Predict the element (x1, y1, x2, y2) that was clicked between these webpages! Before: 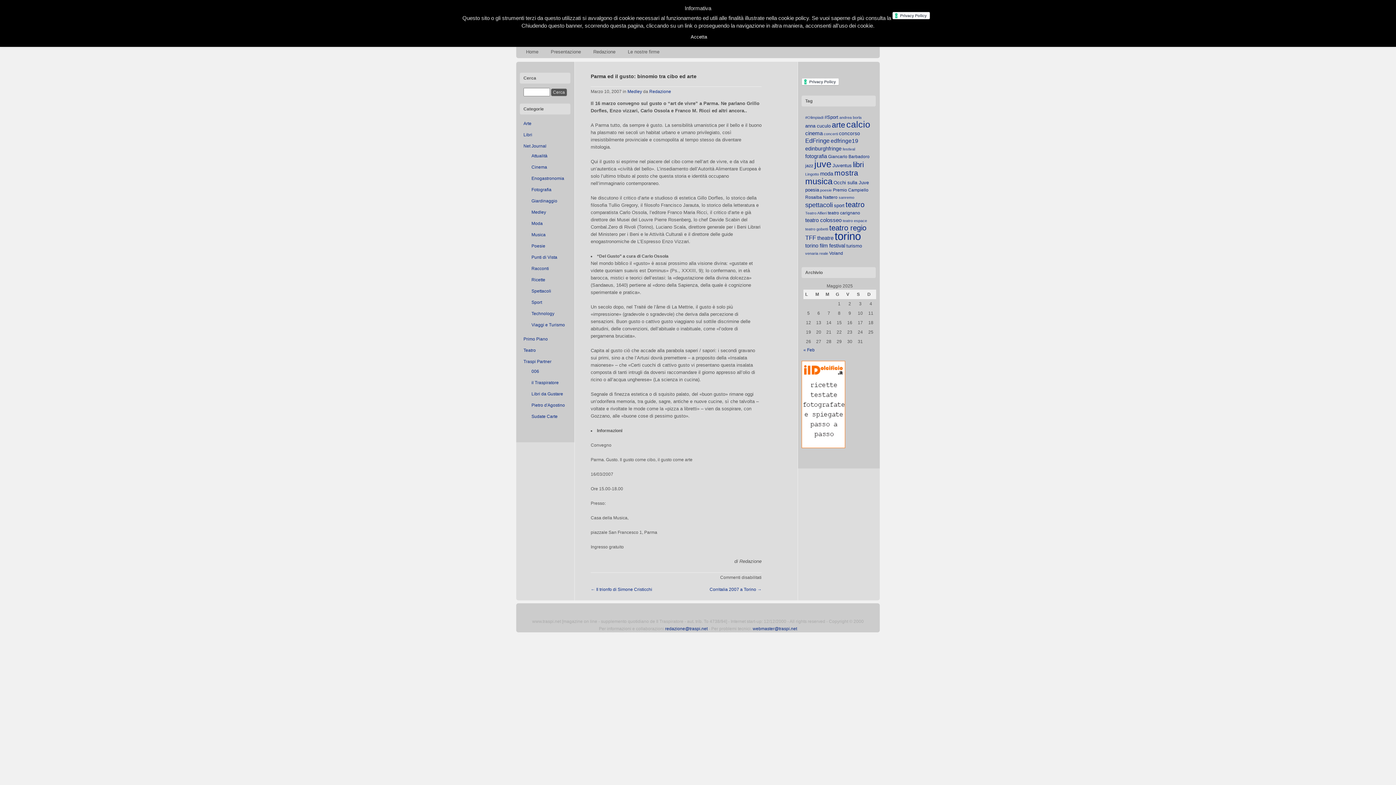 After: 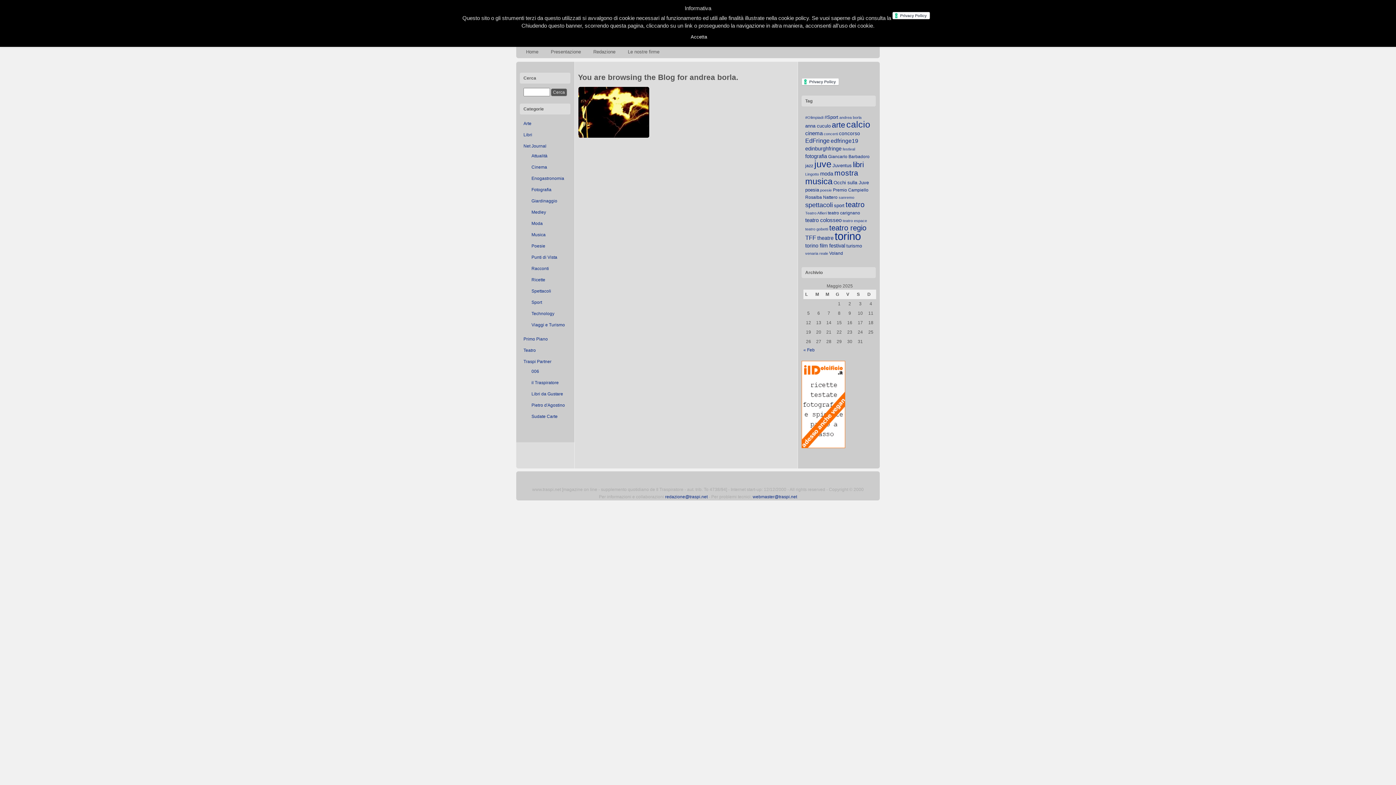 Action: bbox: (839, 114, 861, 120) label: andrea borla (4 elementi)